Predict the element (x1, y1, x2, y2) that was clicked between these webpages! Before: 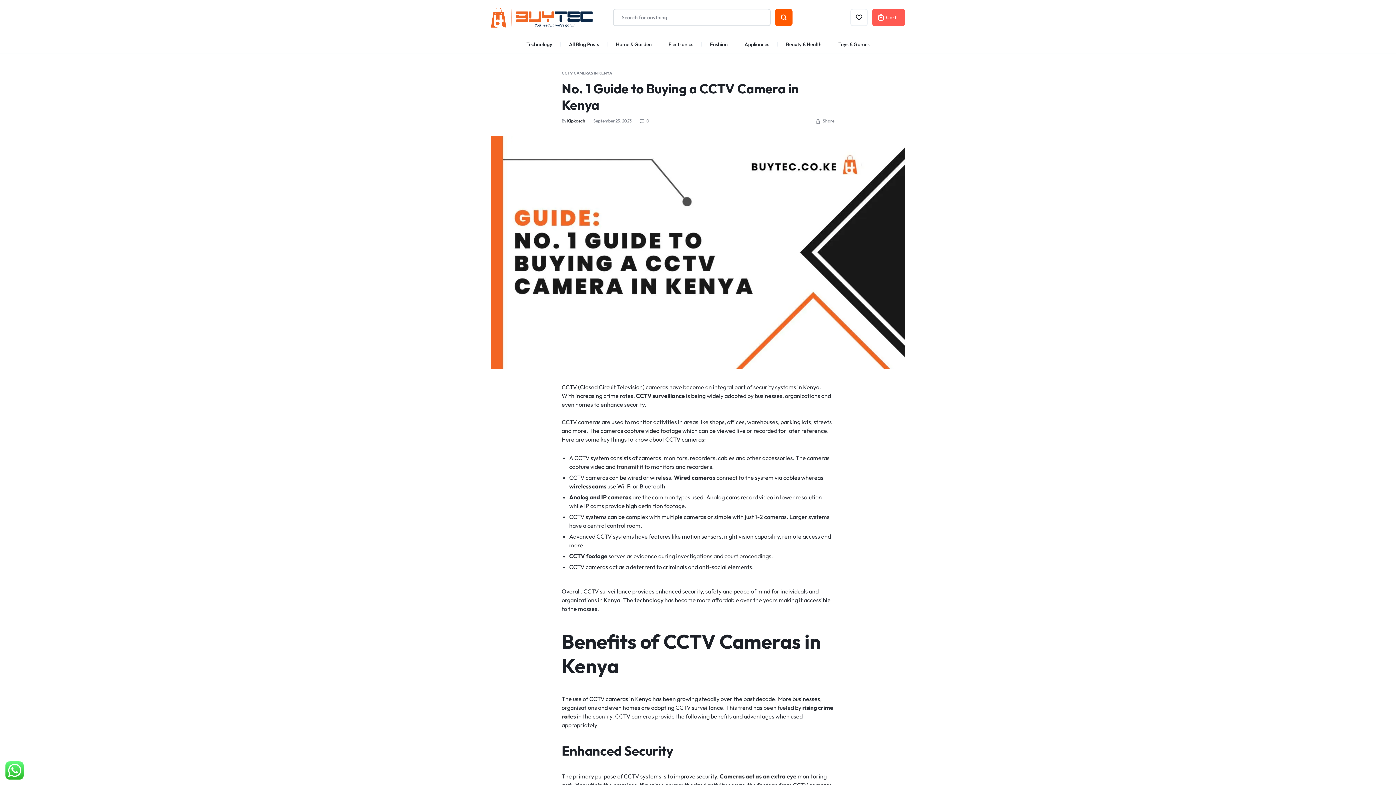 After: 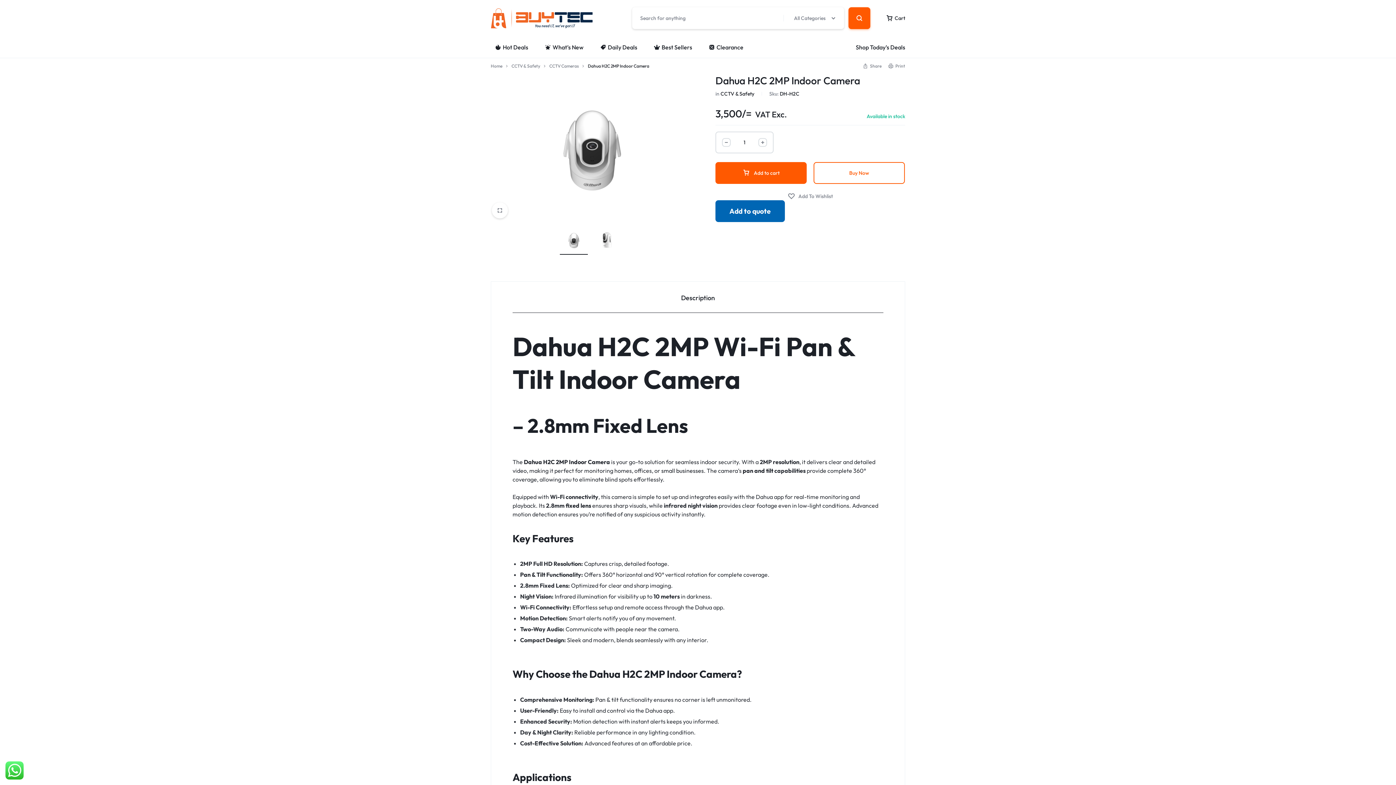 Action: label: CCTV cameras bbox: (569, 563, 608, 571)